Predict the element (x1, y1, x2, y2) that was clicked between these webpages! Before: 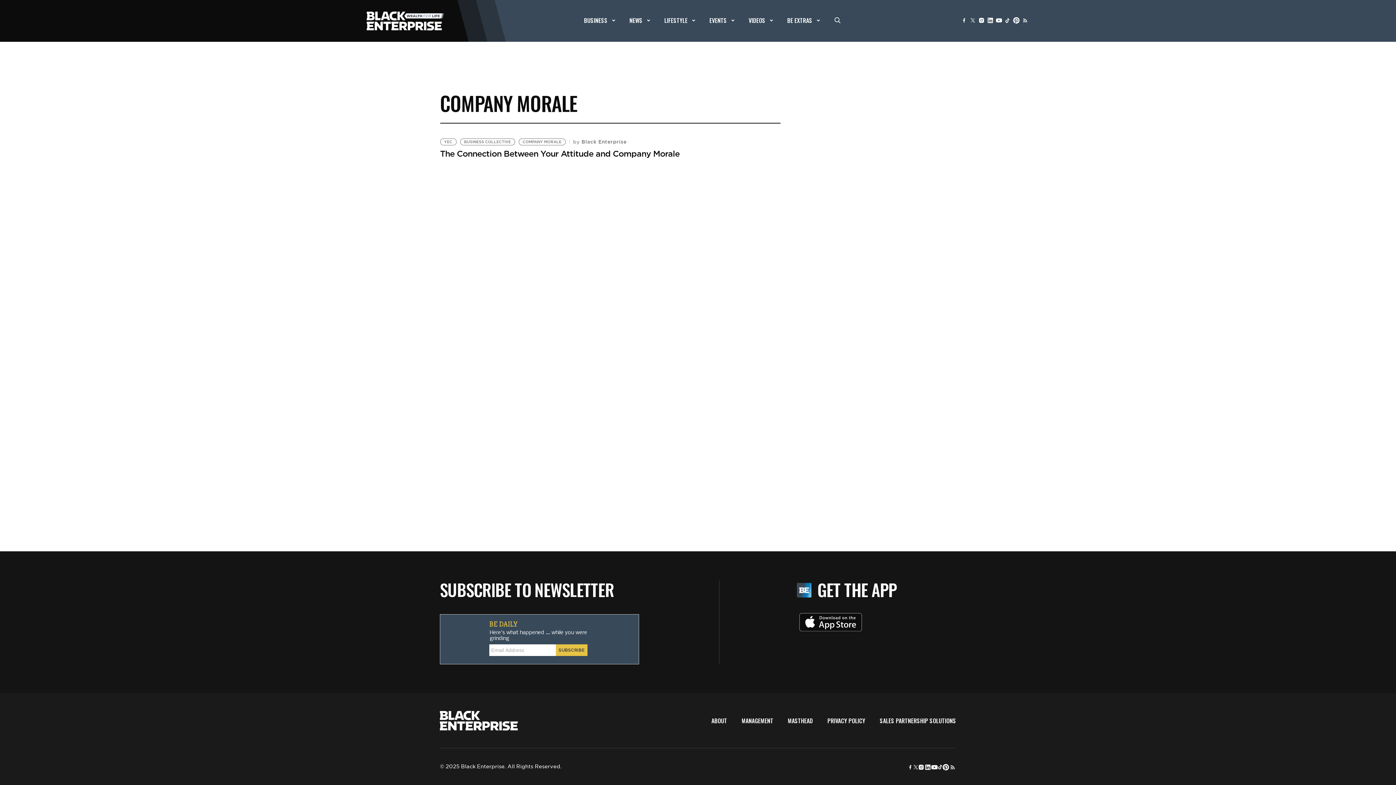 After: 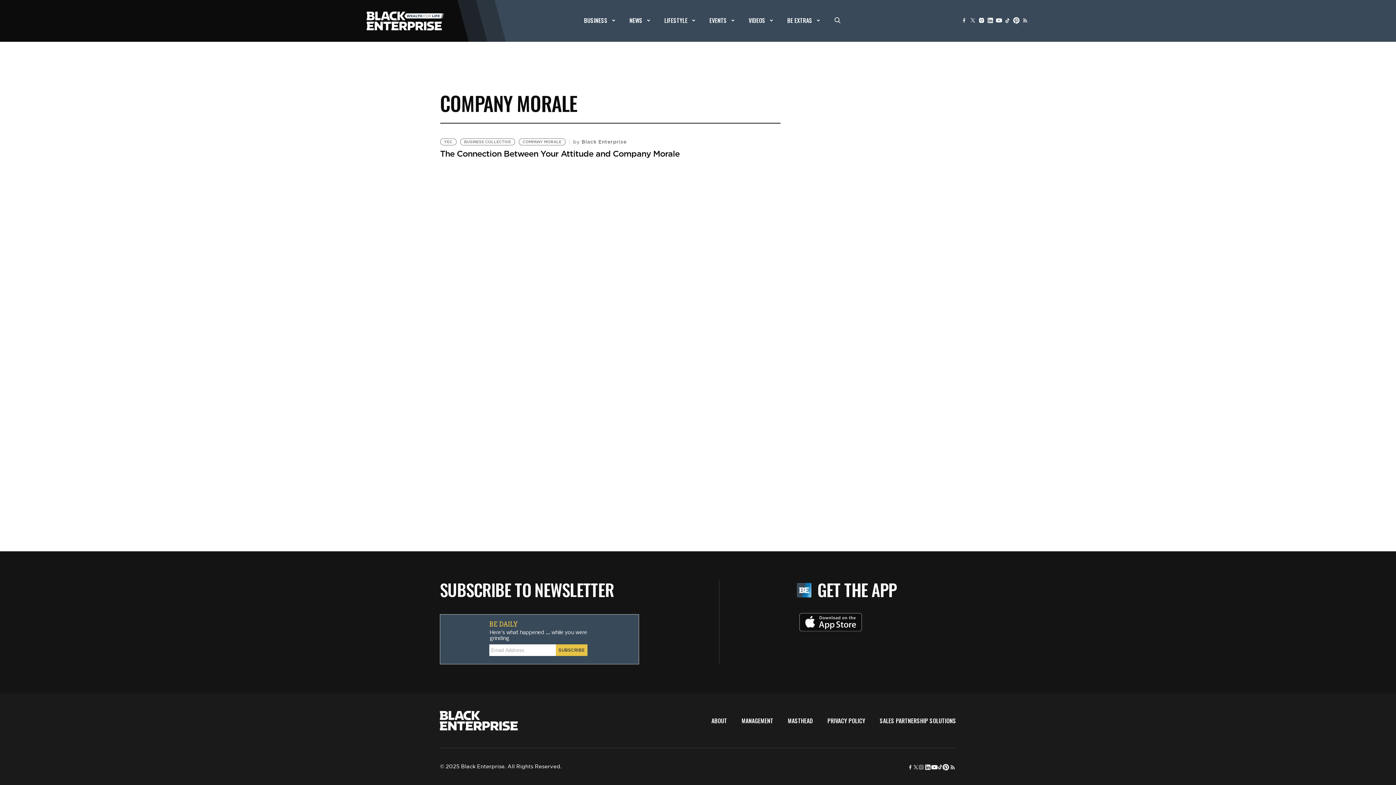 Action: bbox: (918, 763, 924, 771)